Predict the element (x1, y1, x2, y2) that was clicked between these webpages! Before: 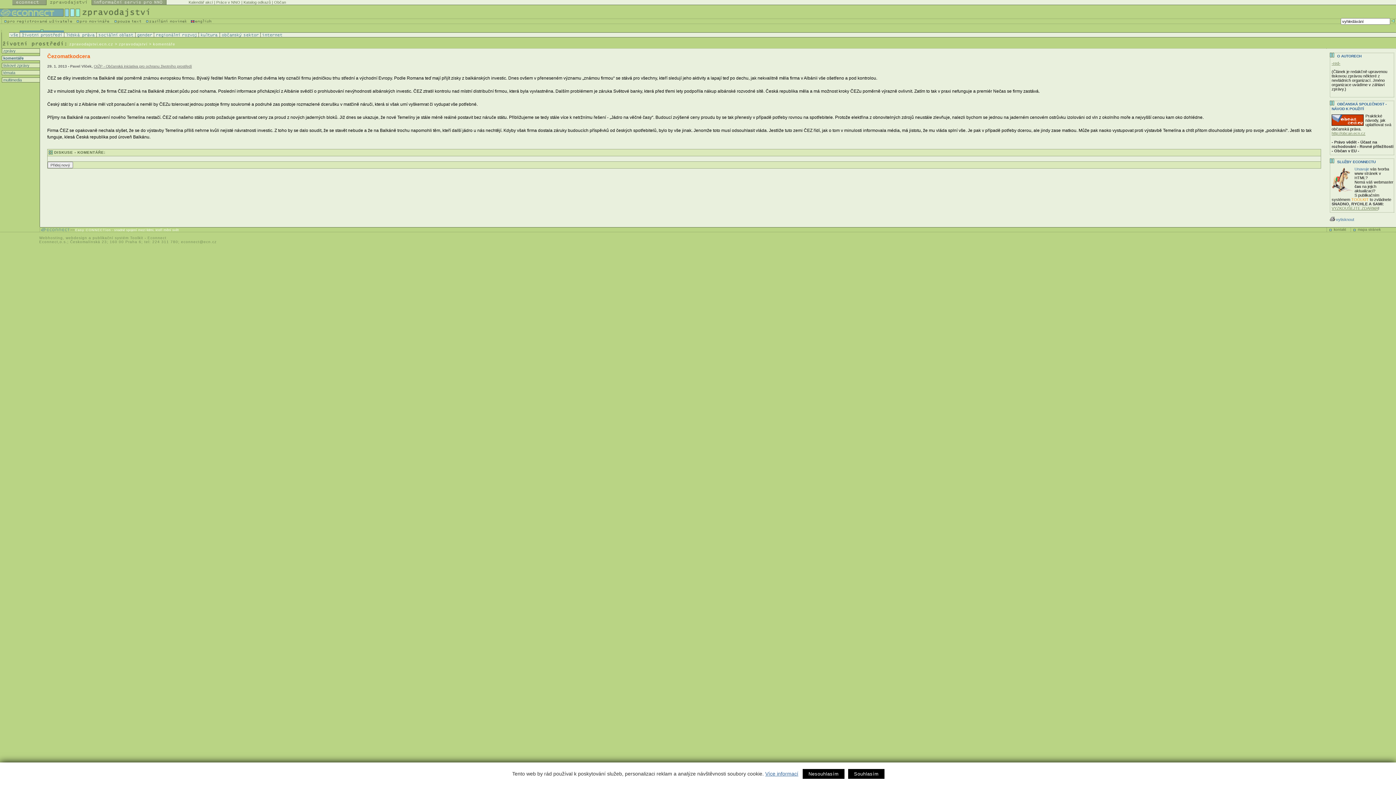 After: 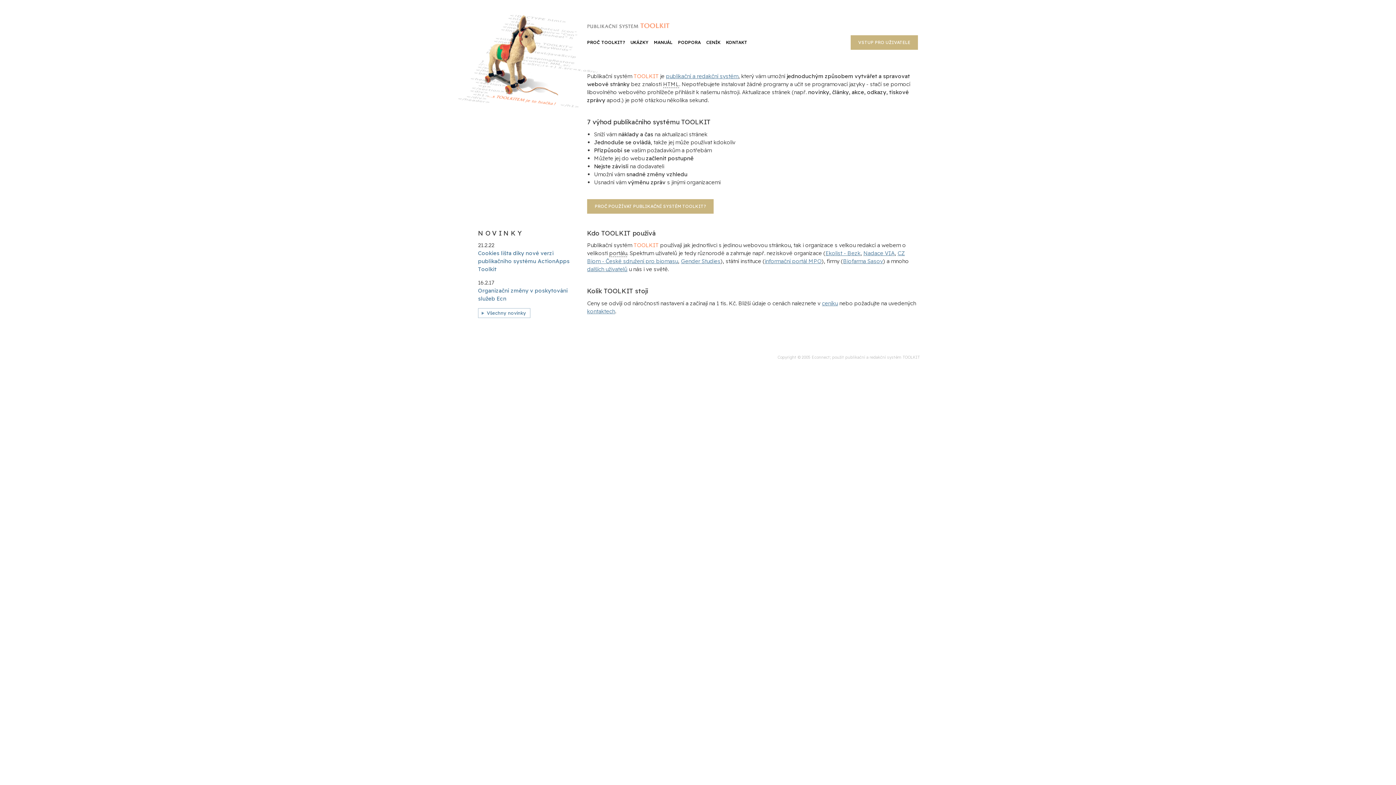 Action: bbox: (1332, 206, 1378, 210) label: VYZKOUŠEJTE ZDARMA